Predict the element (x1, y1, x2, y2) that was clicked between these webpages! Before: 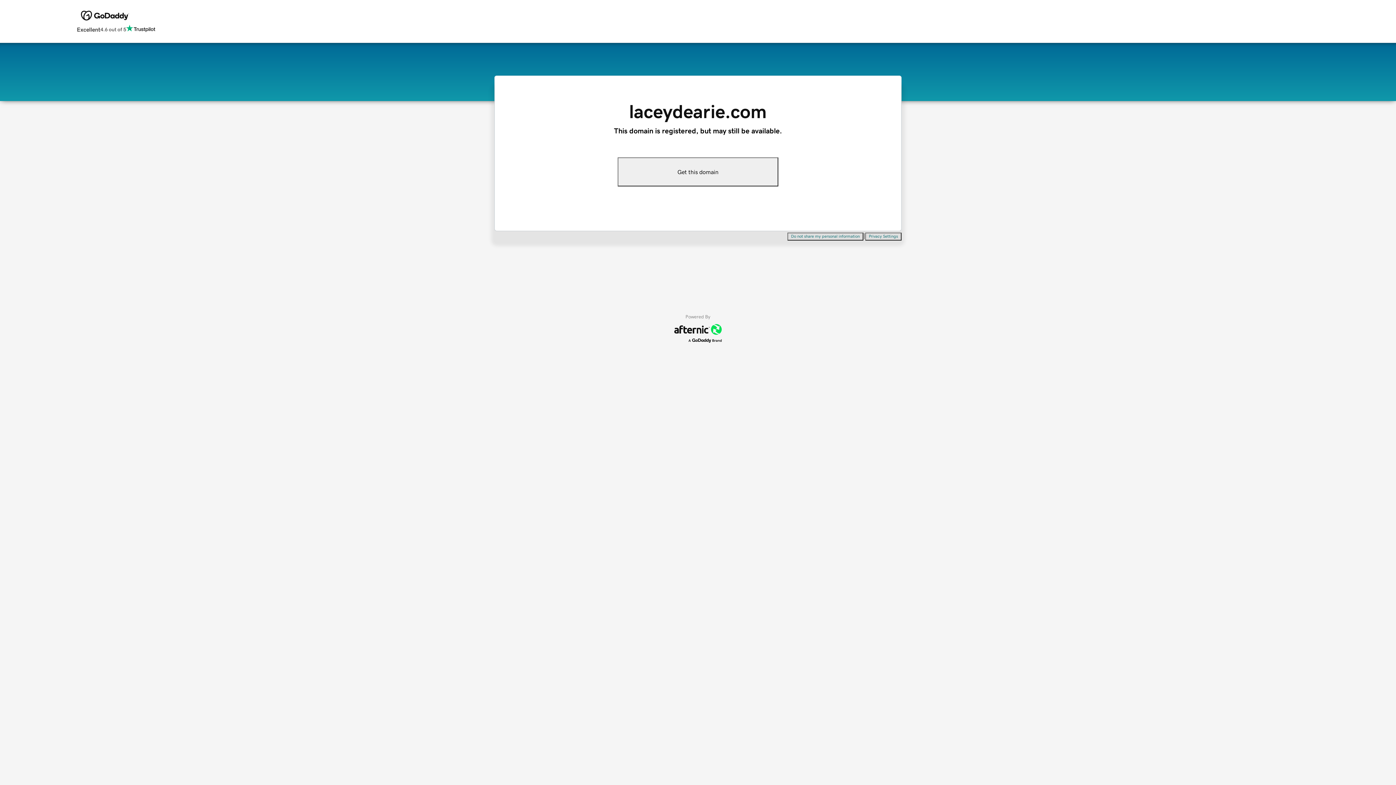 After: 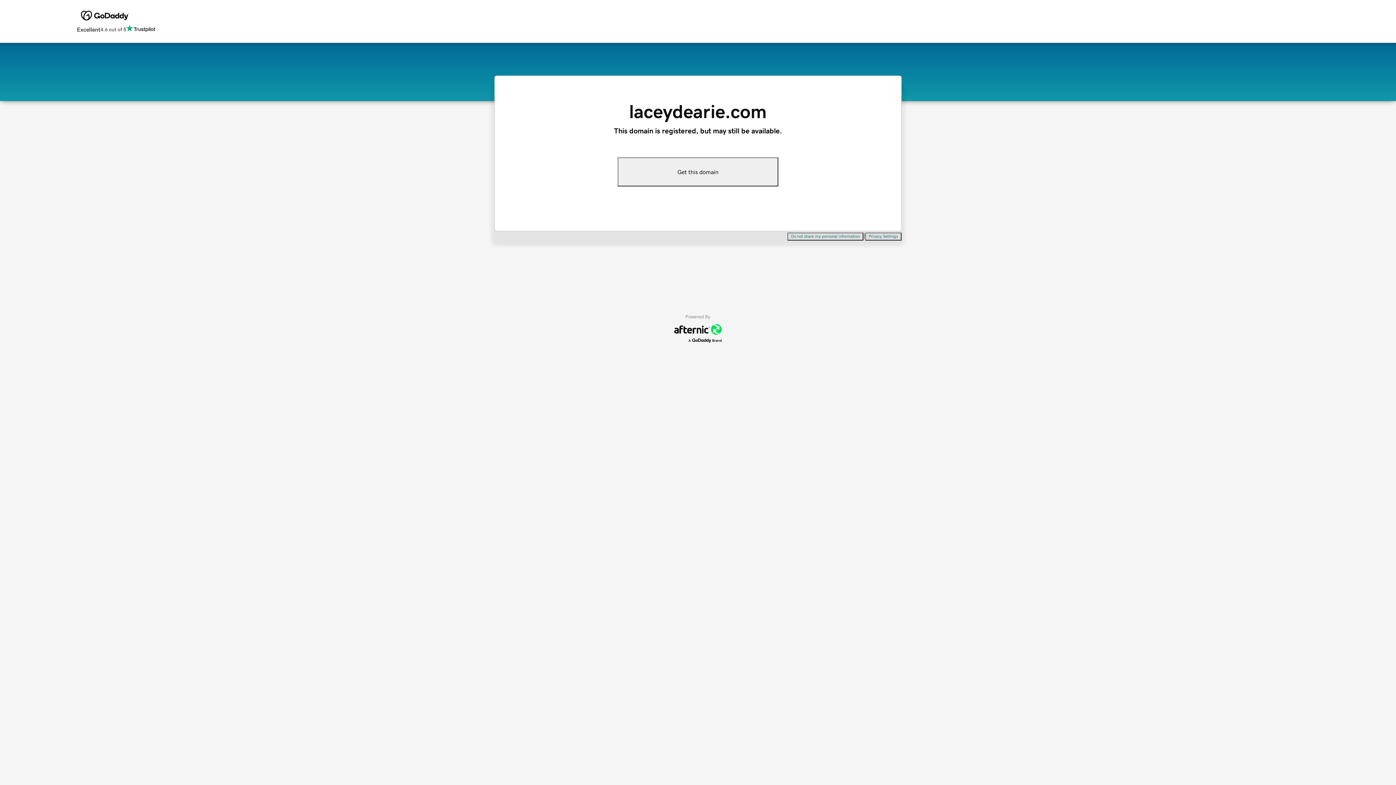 Action: bbox: (865, 232, 901, 240) label: Privacy Settings